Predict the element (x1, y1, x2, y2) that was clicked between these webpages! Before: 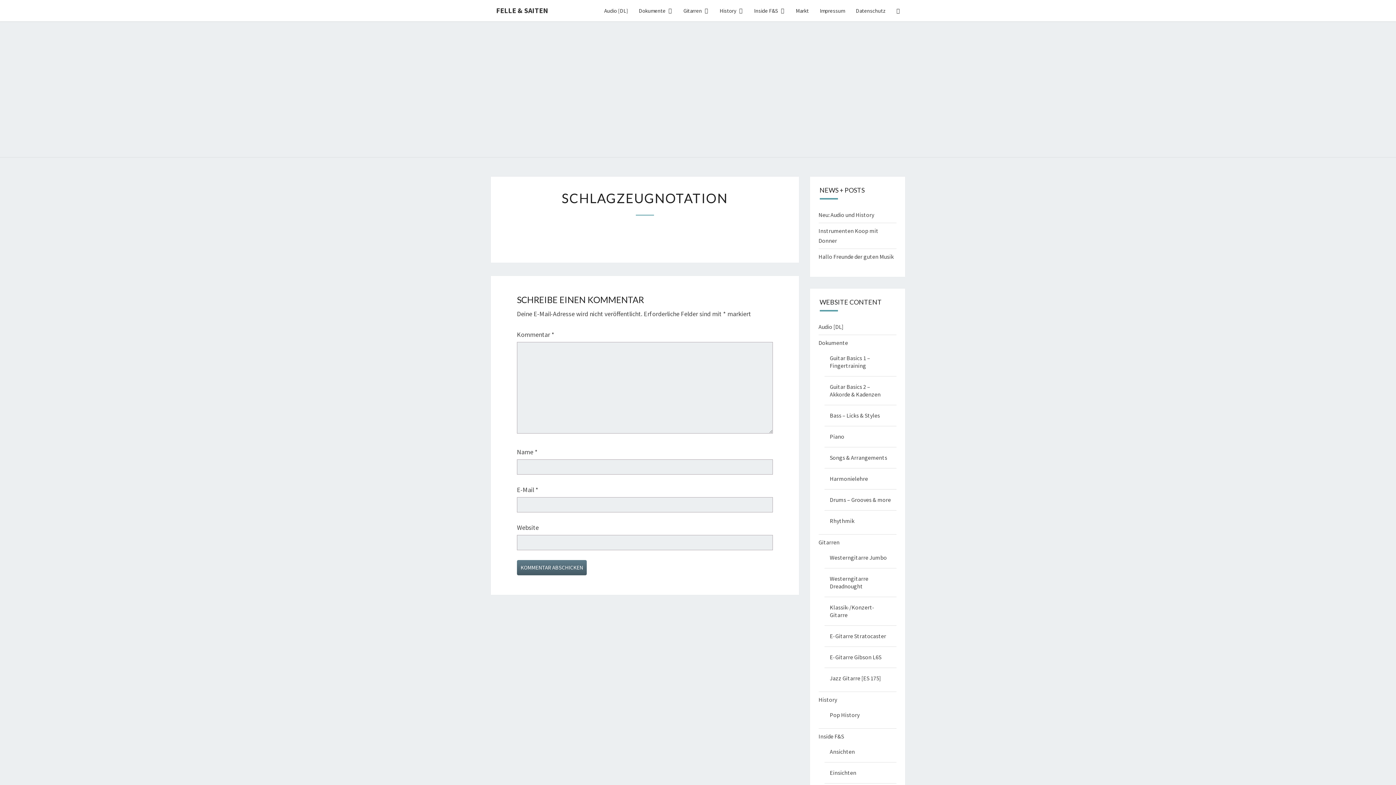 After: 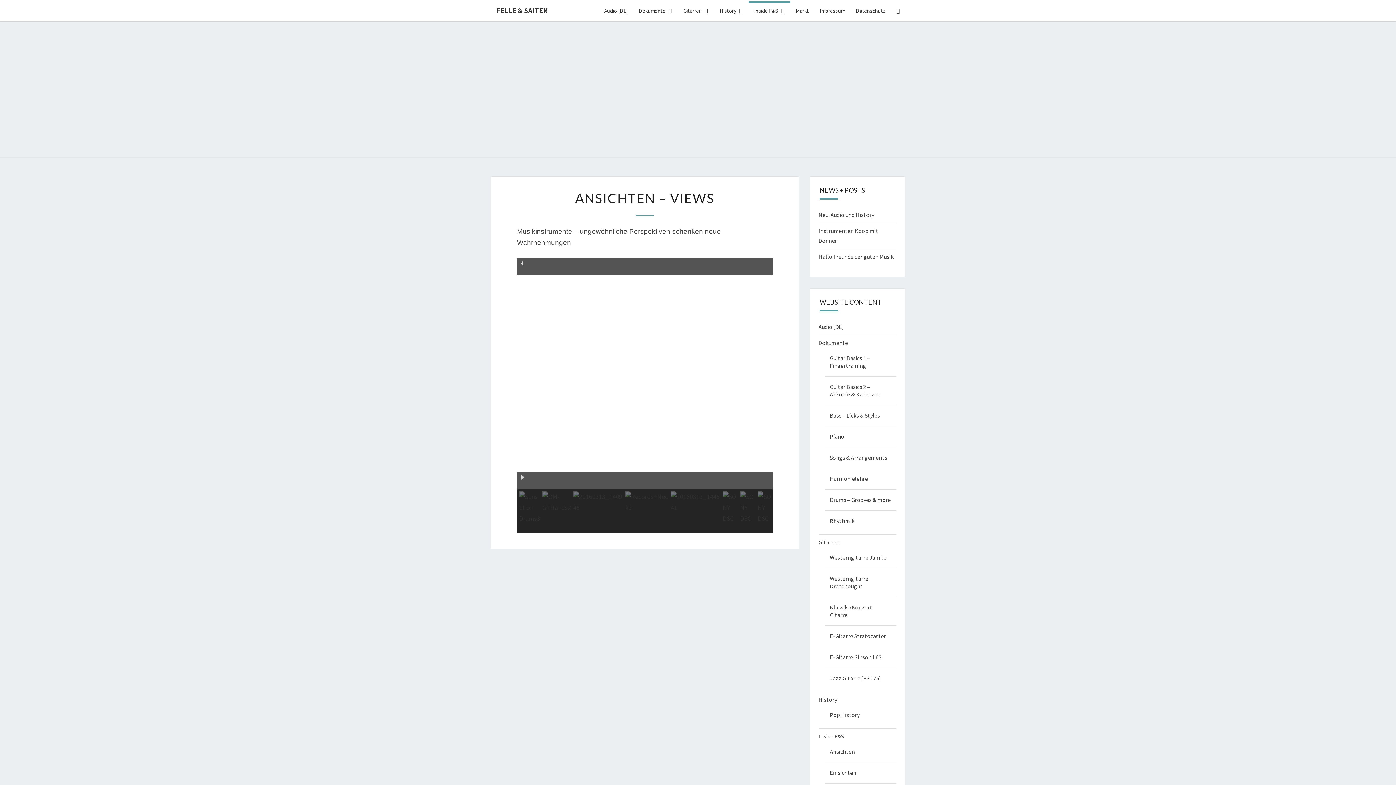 Action: bbox: (824, 744, 896, 759) label: Ansichten